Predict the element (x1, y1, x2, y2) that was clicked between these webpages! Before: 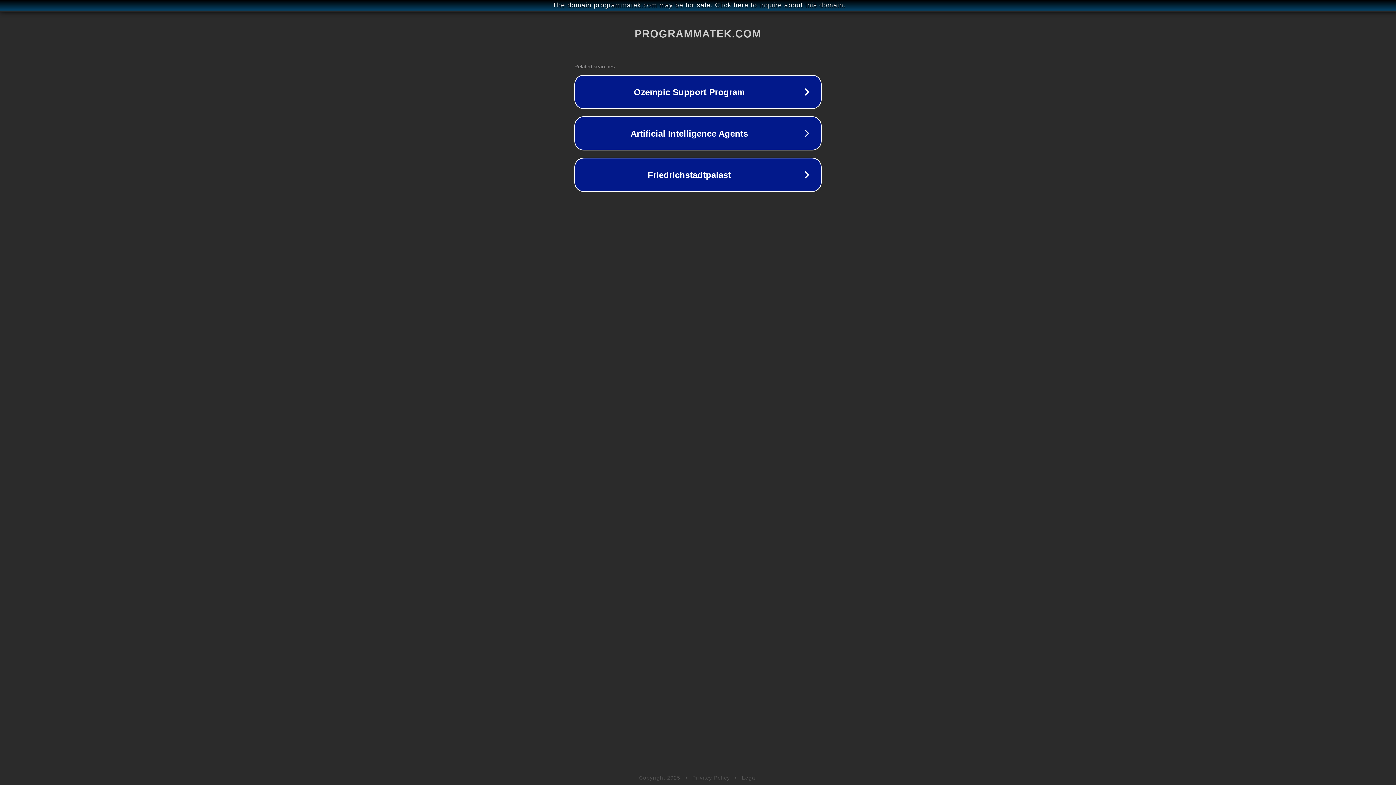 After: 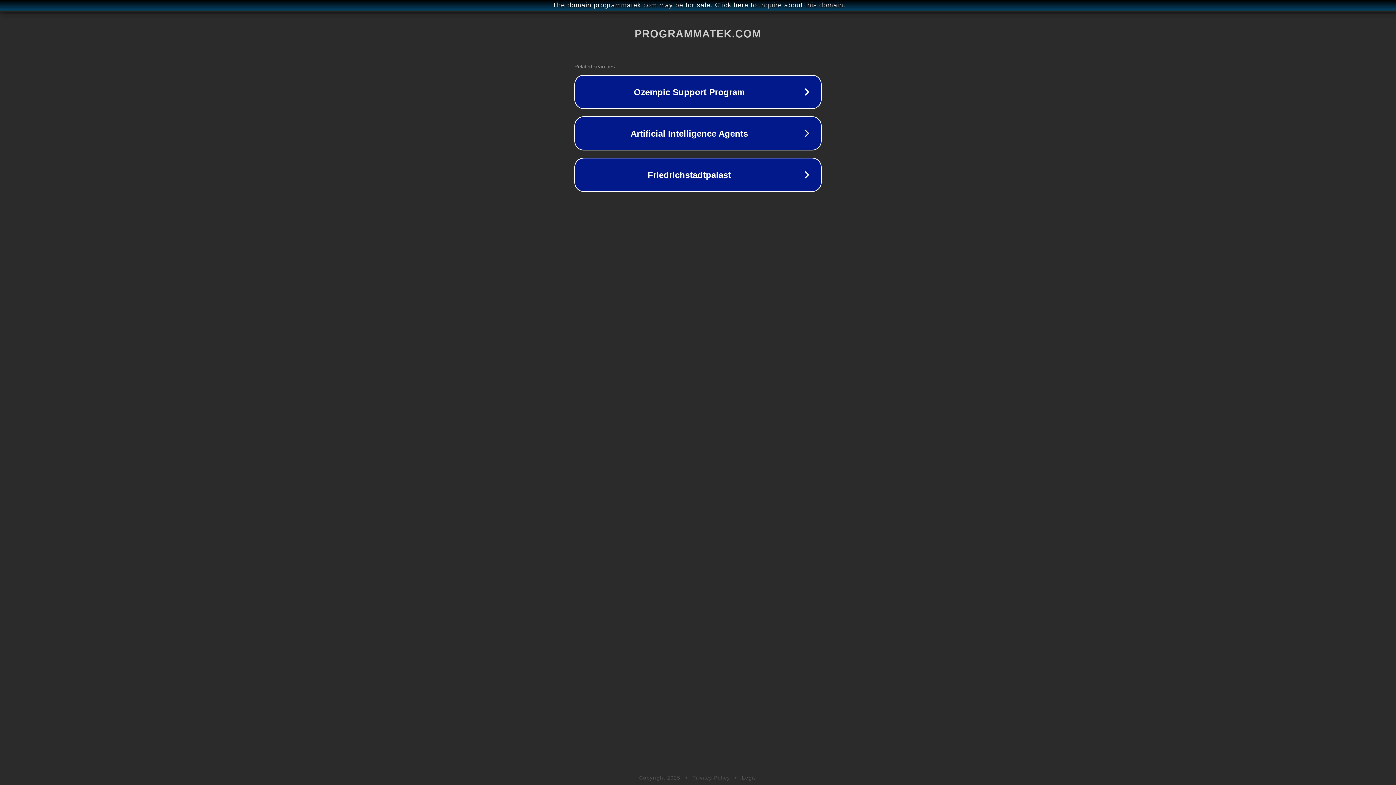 Action: label: Legal bbox: (742, 775, 757, 781)